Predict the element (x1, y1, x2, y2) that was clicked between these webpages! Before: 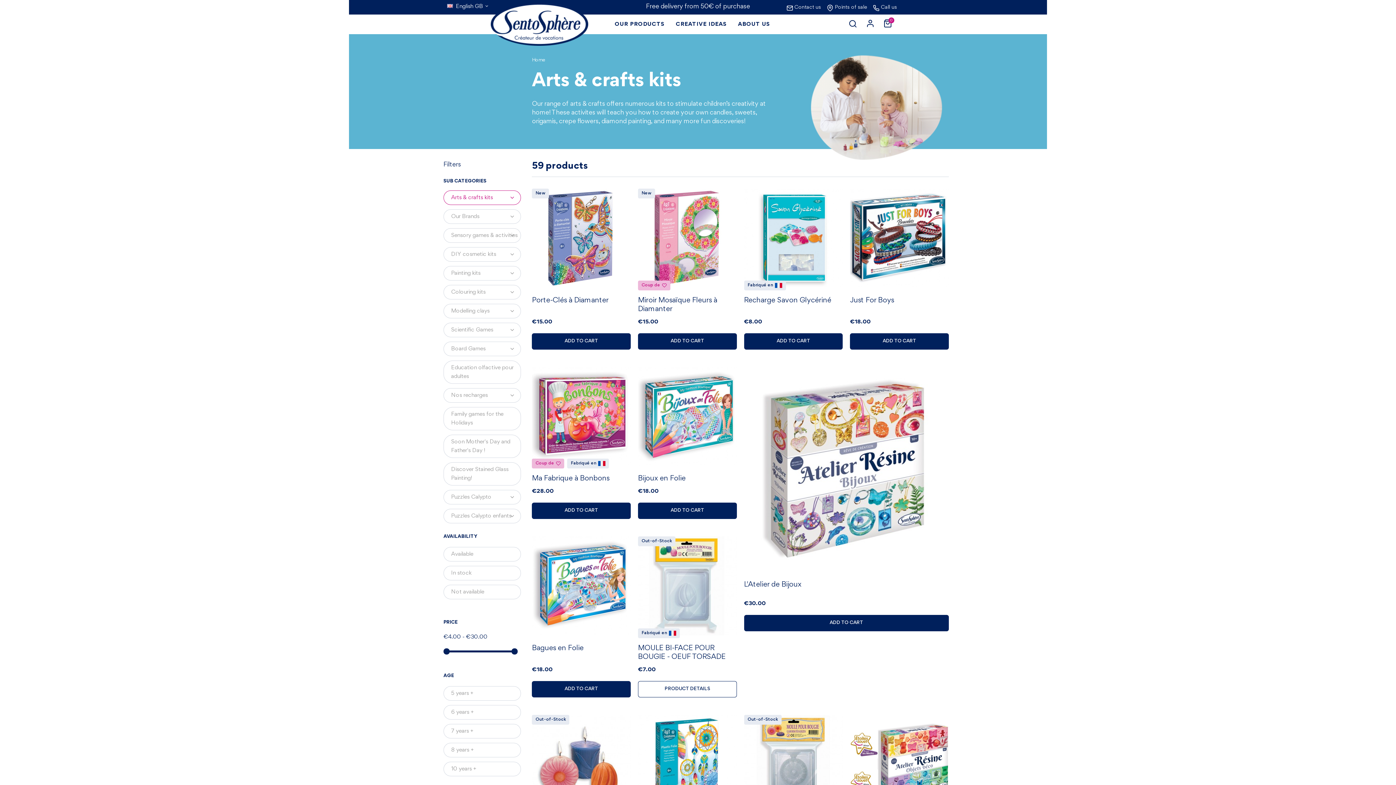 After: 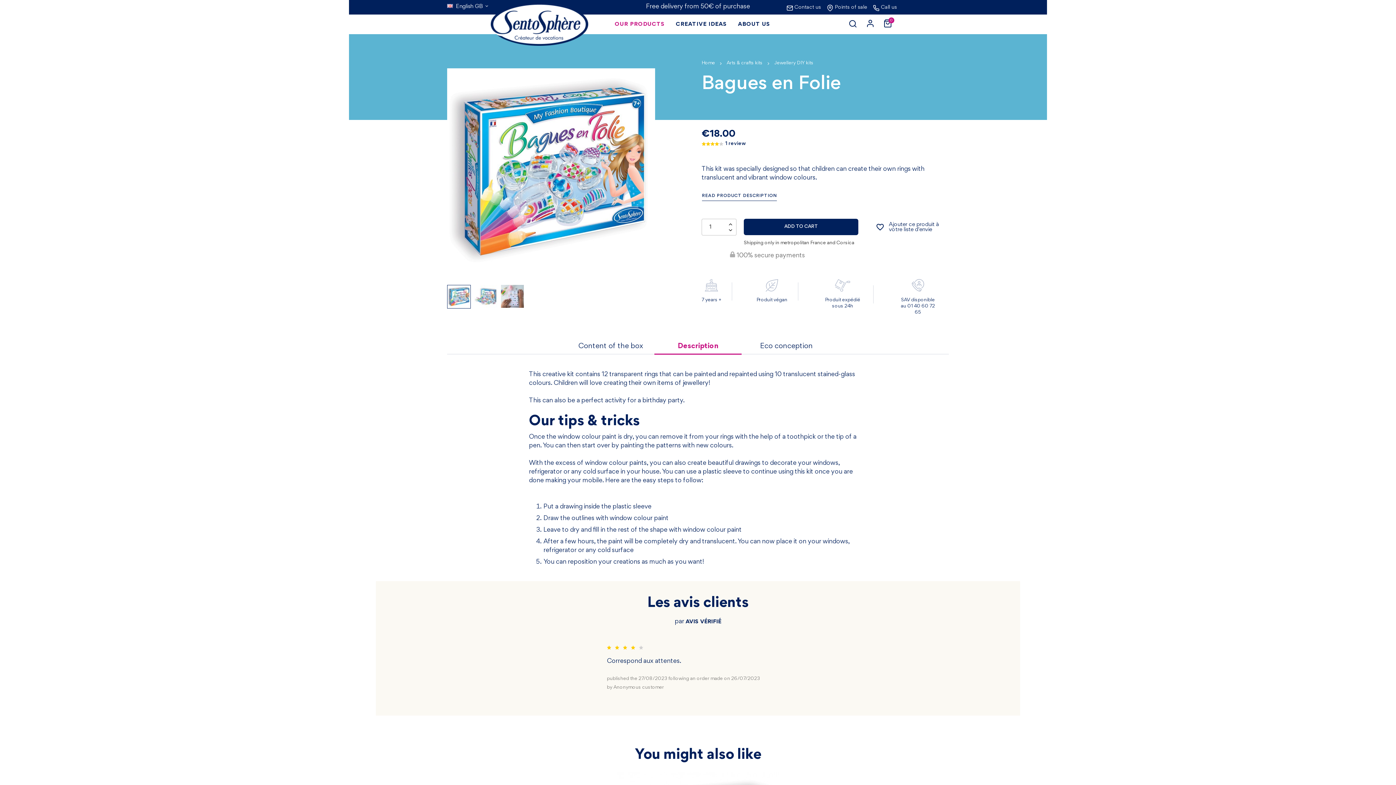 Action: bbox: (532, 644, 583, 653) label: Bagues en Folie